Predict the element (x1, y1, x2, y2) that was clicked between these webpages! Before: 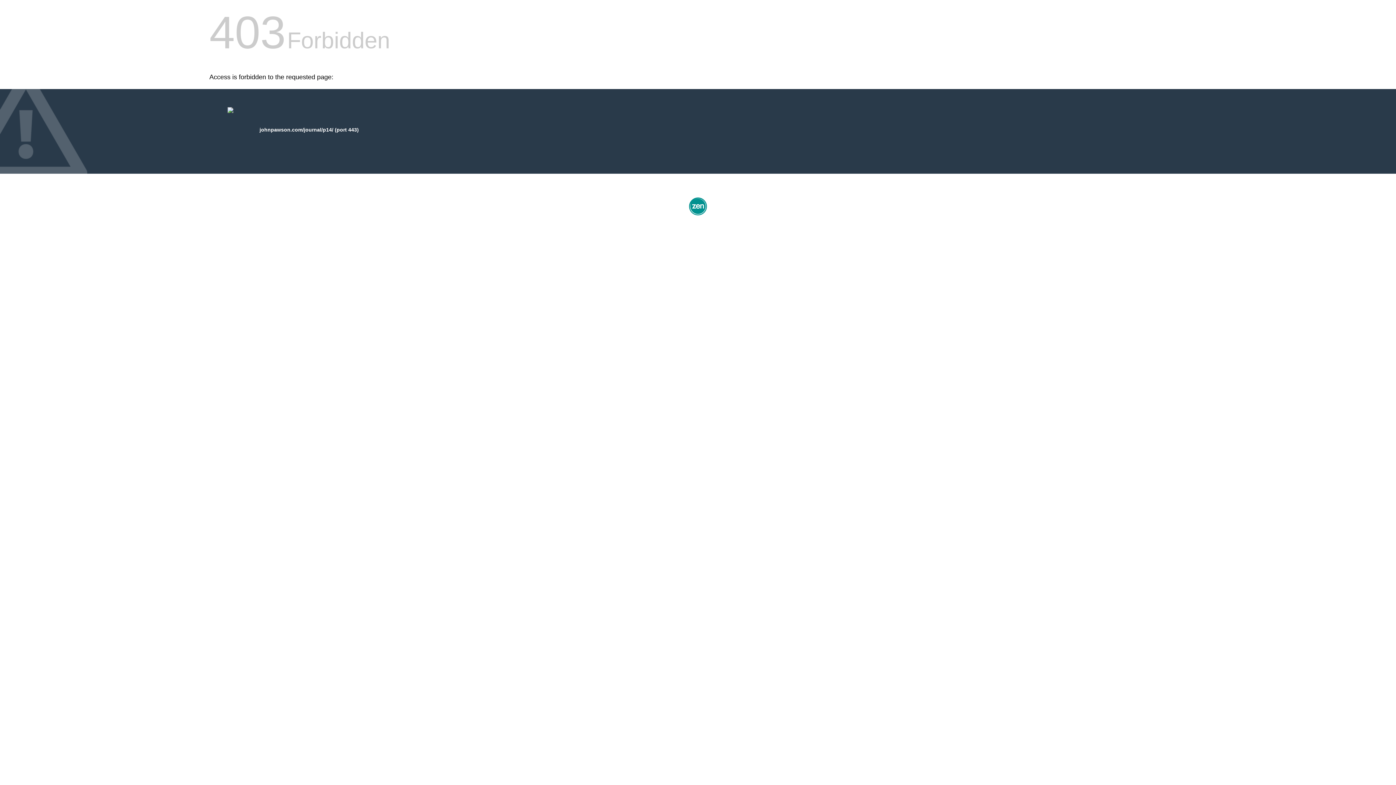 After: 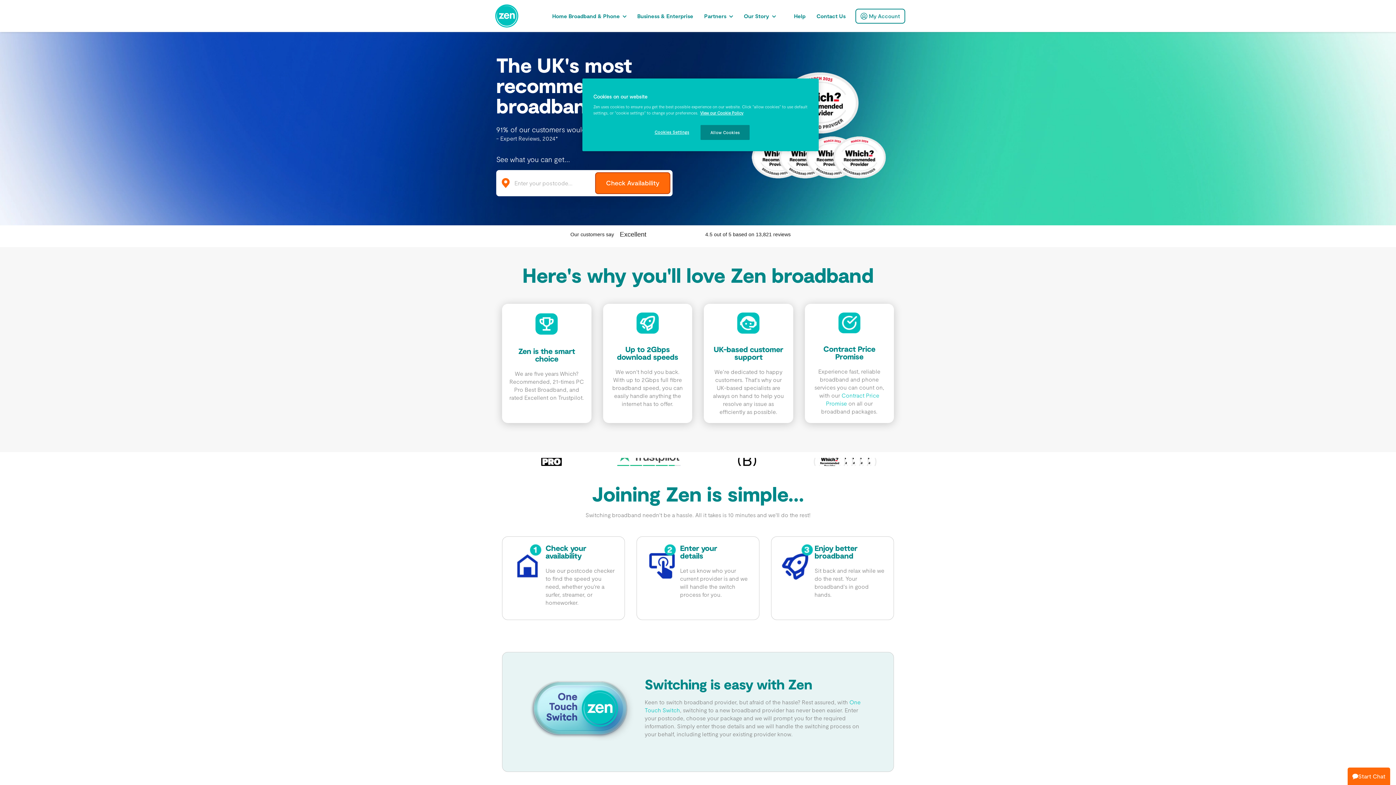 Action: bbox: (687, 212, 709, 218)